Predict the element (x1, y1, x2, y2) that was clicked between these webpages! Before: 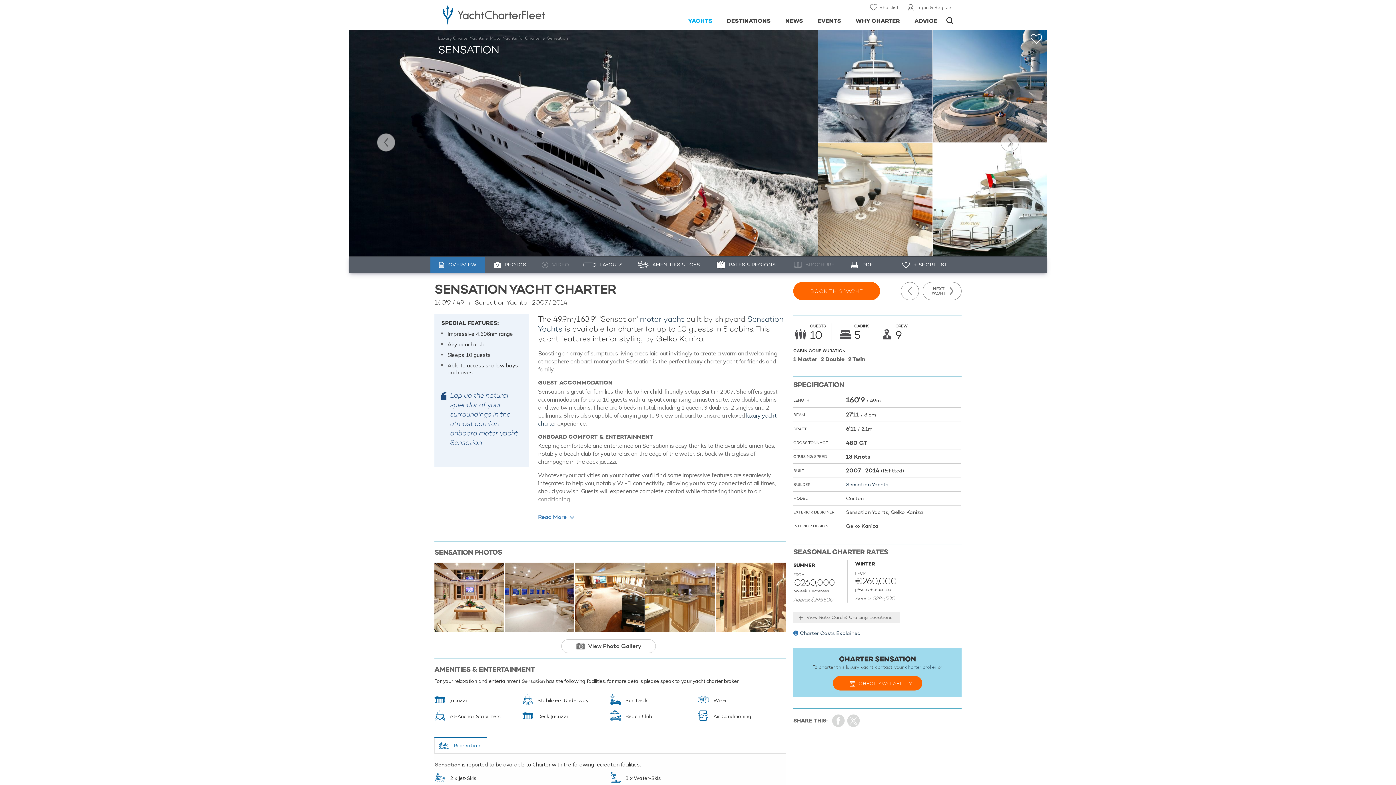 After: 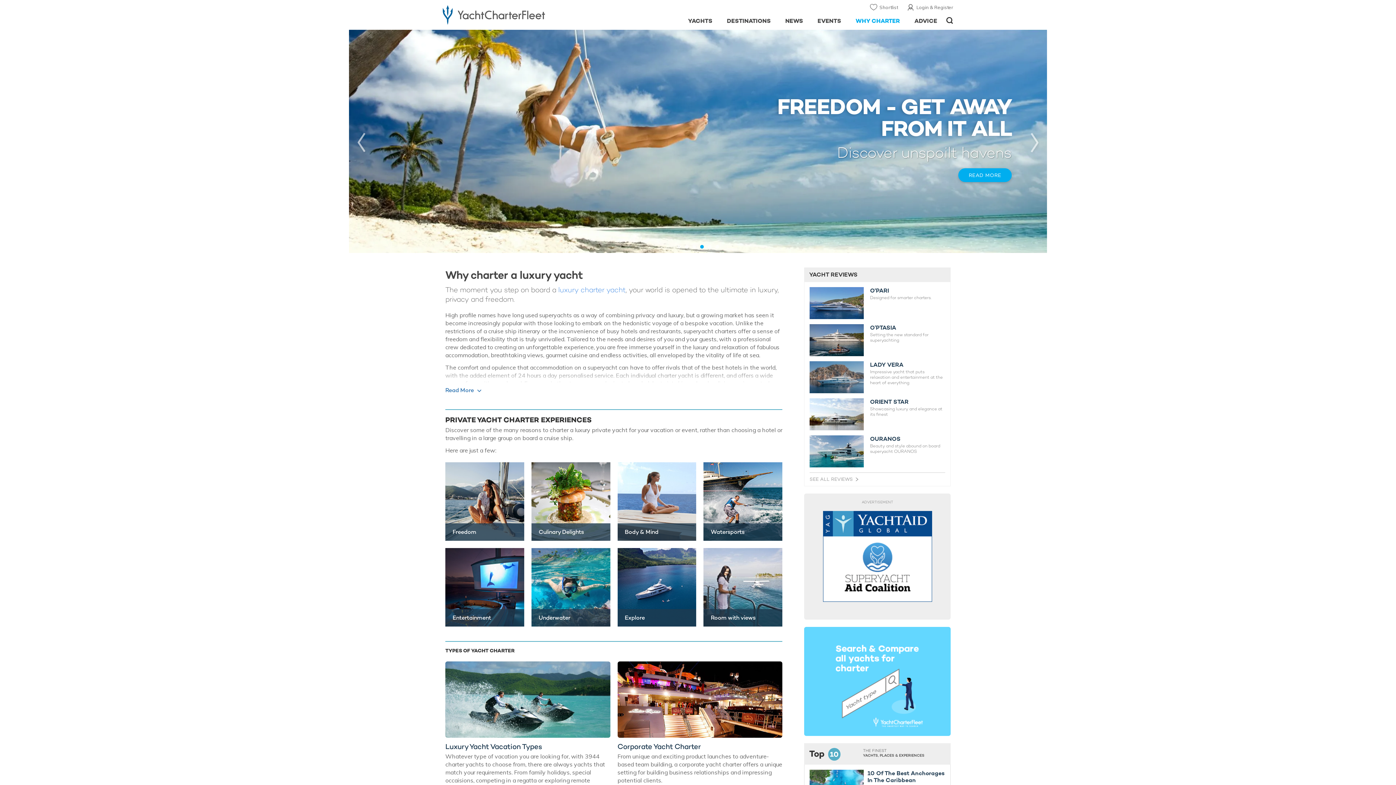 Action: label: WHY CHARTER bbox: (848, 9, 907, 29)